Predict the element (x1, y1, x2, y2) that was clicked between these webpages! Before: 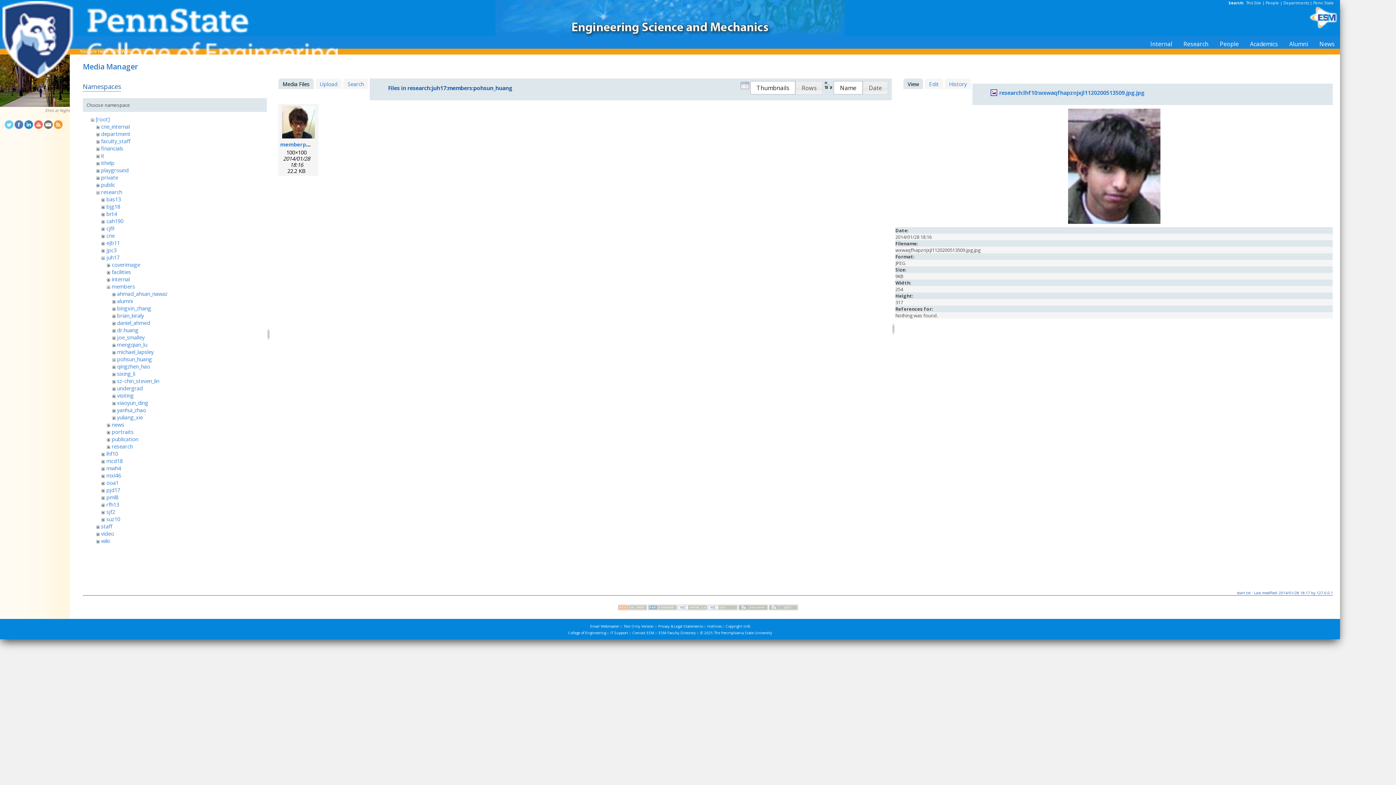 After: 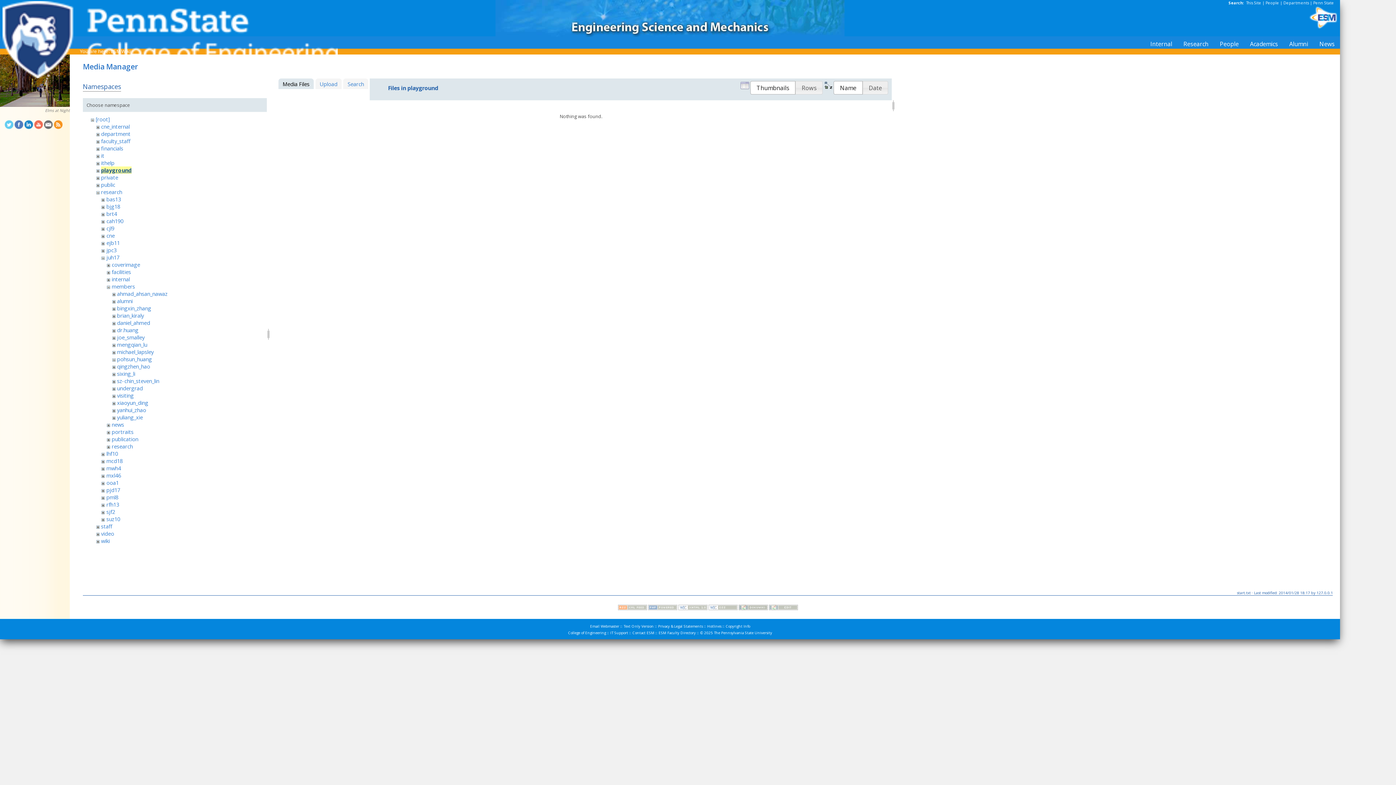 Action: bbox: (101, 166, 128, 173) label: playground